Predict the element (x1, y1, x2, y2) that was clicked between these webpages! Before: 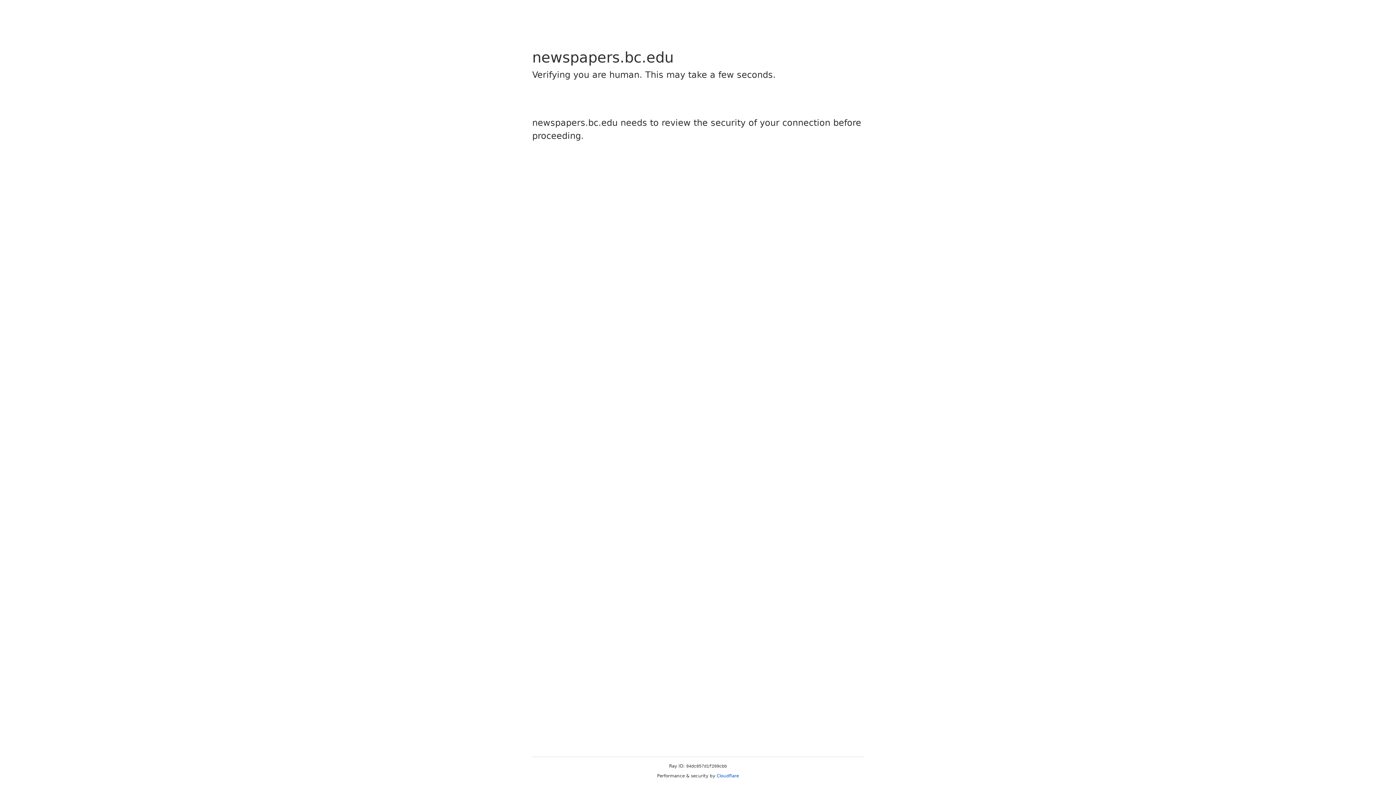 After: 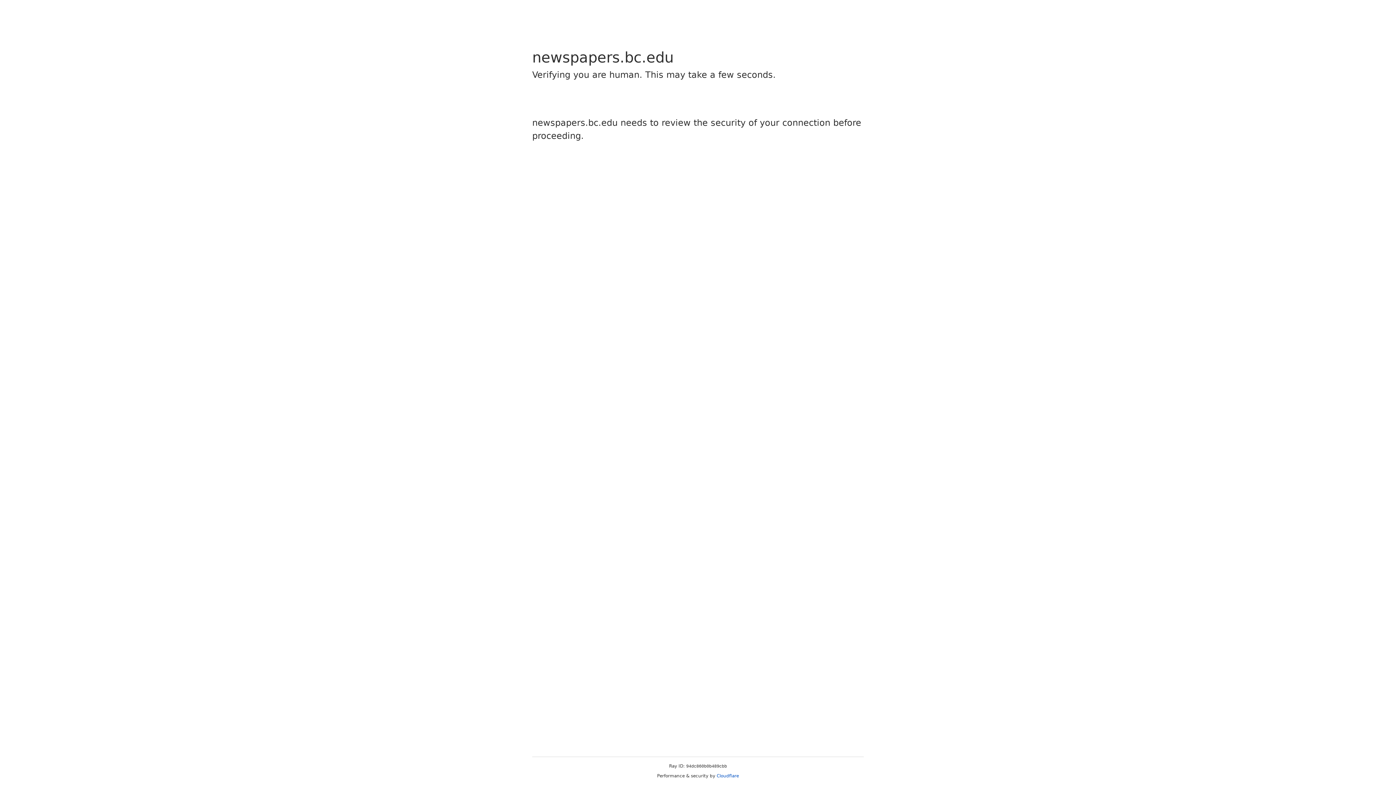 Action: bbox: (716, 773, 739, 778) label: Cloudflare